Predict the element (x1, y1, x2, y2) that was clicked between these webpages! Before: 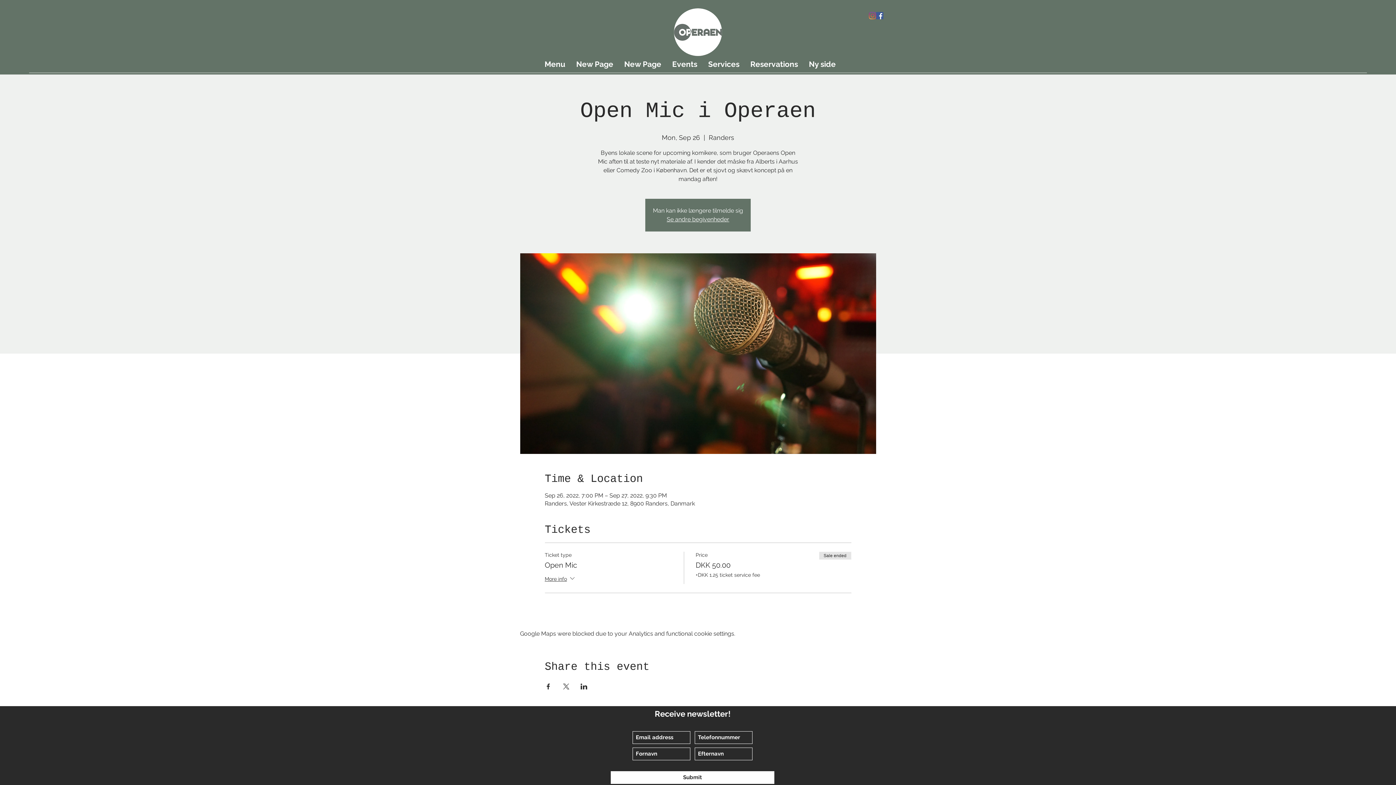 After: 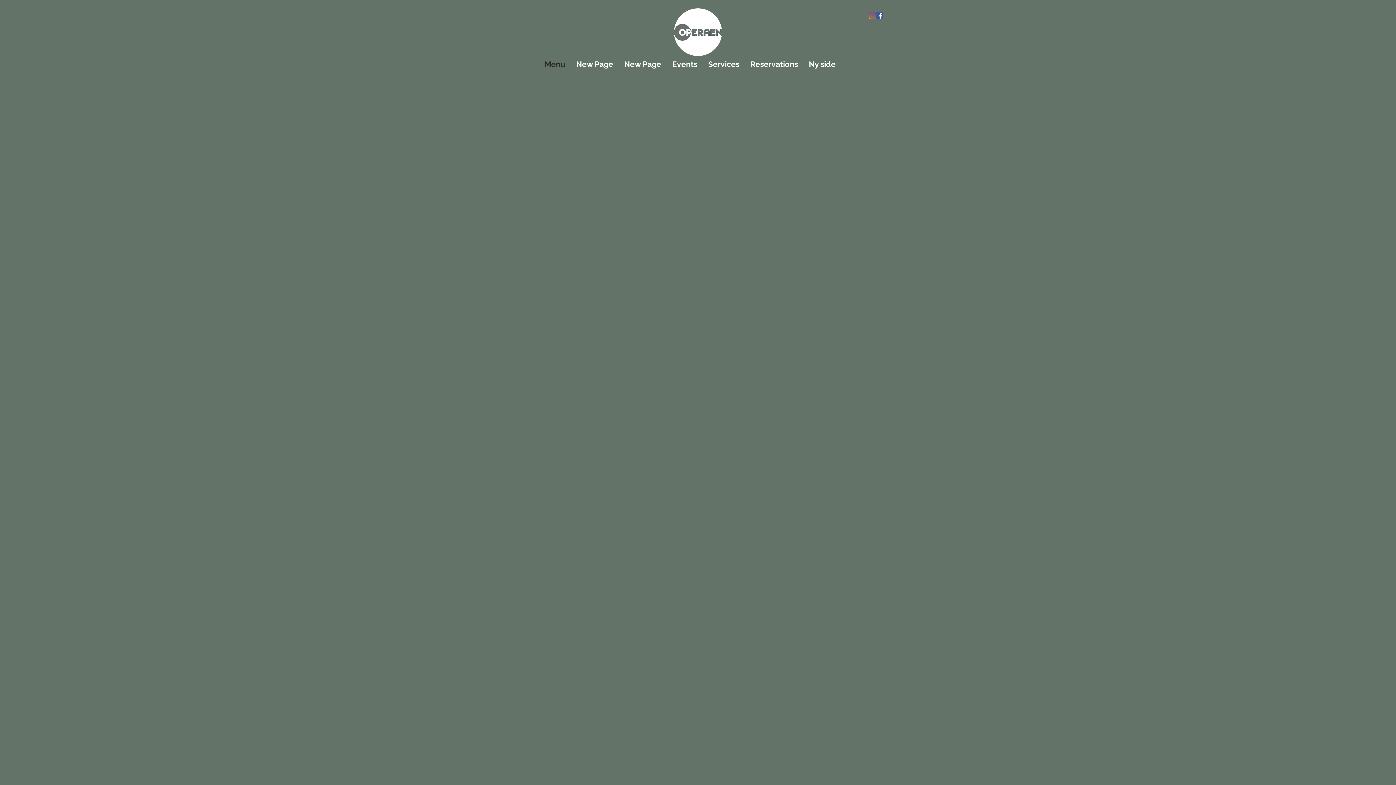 Action: label: Menu bbox: (539, 56, 570, 72)